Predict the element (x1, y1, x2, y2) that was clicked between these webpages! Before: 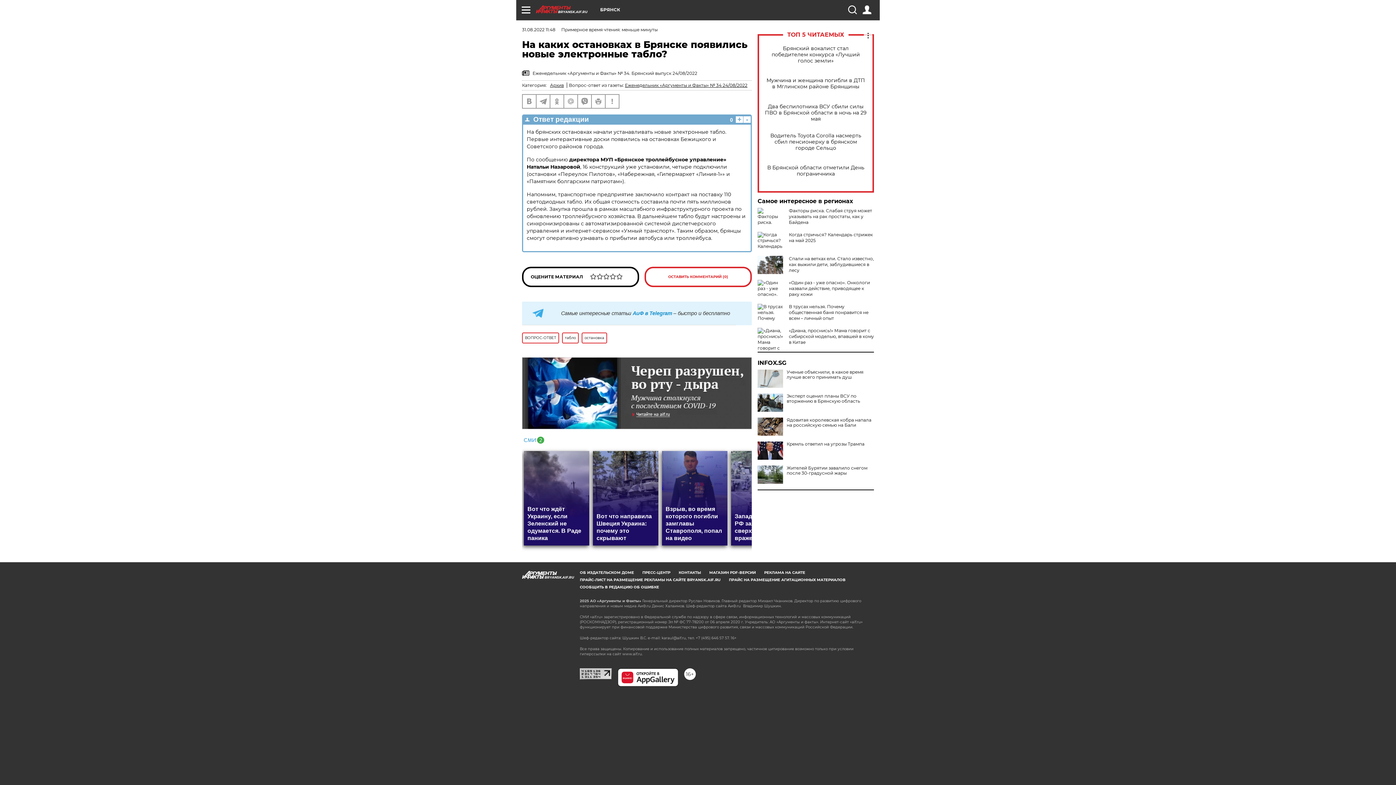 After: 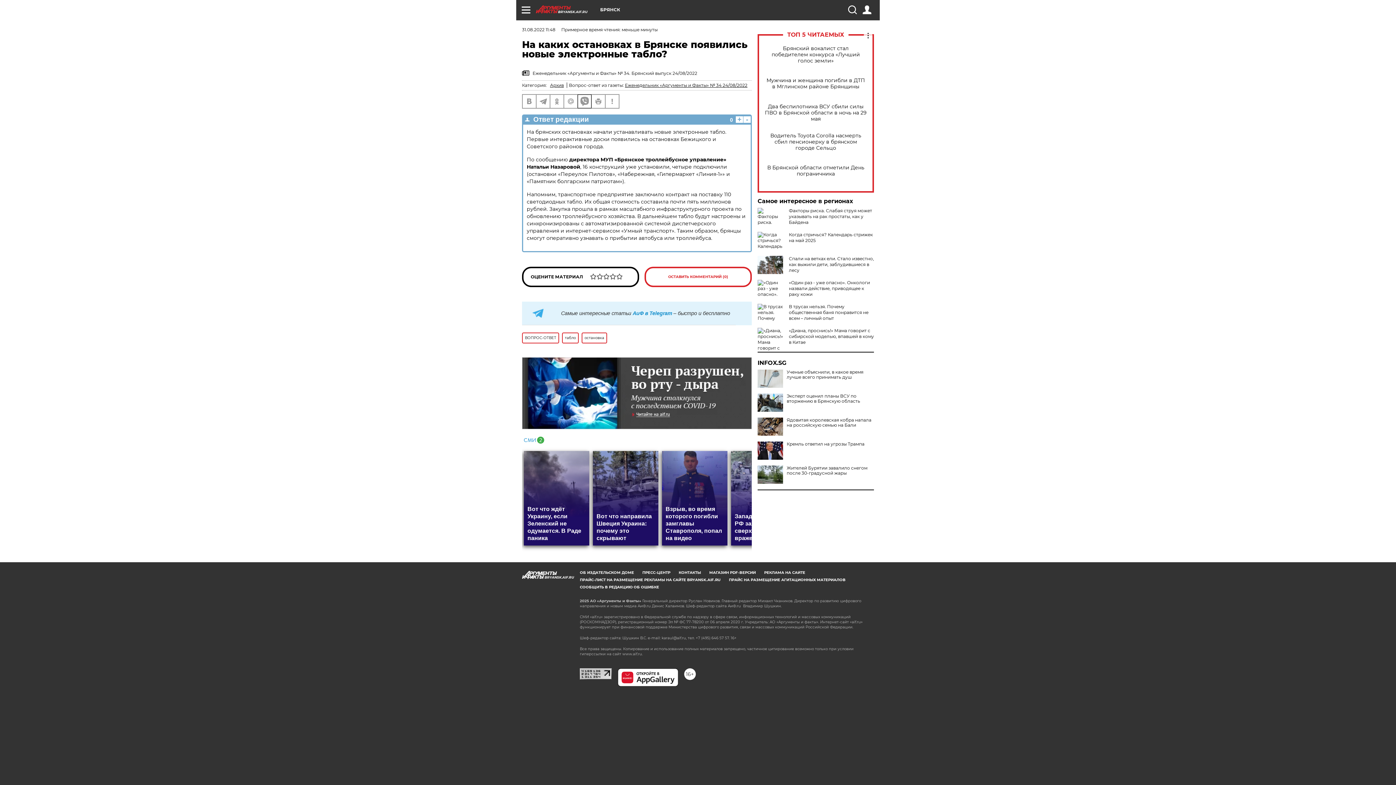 Action: bbox: (578, 94, 591, 108)